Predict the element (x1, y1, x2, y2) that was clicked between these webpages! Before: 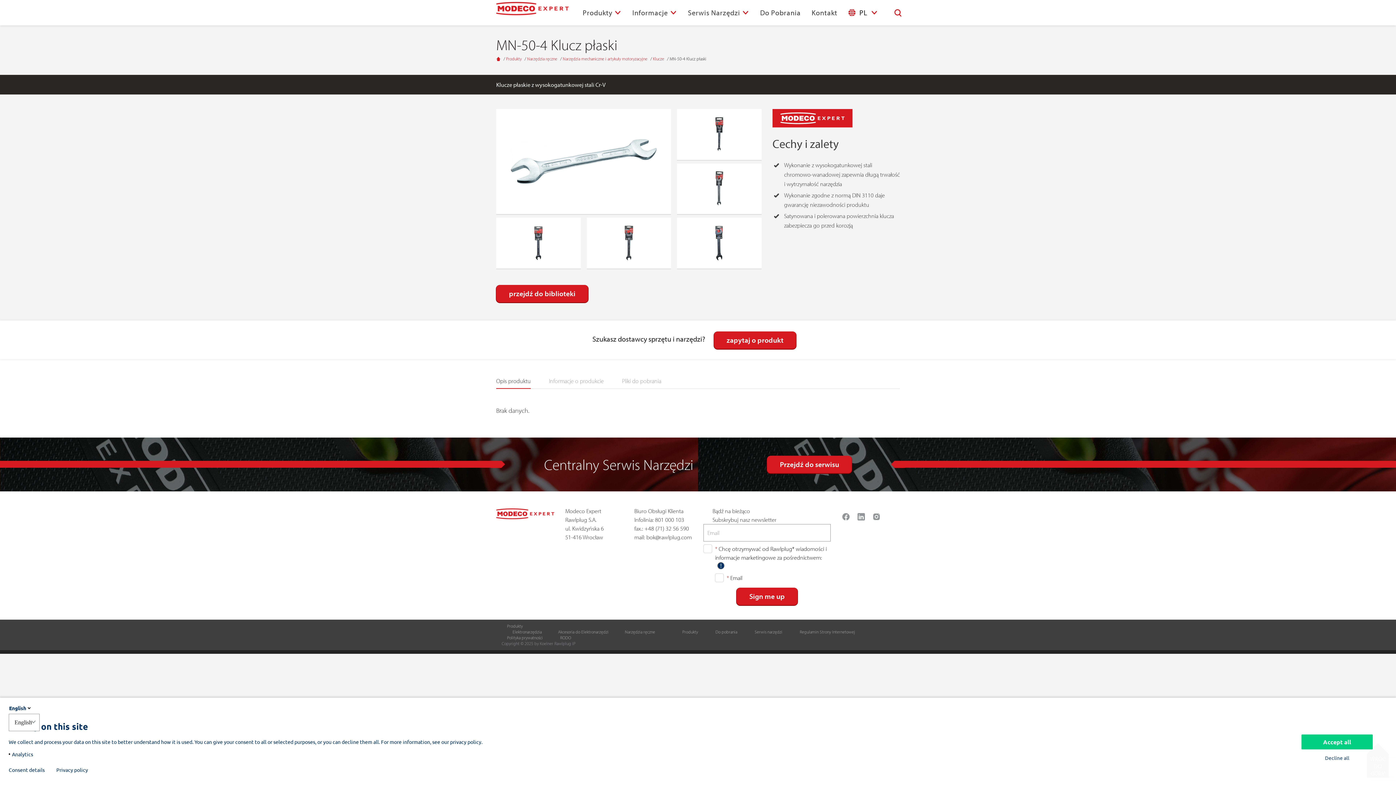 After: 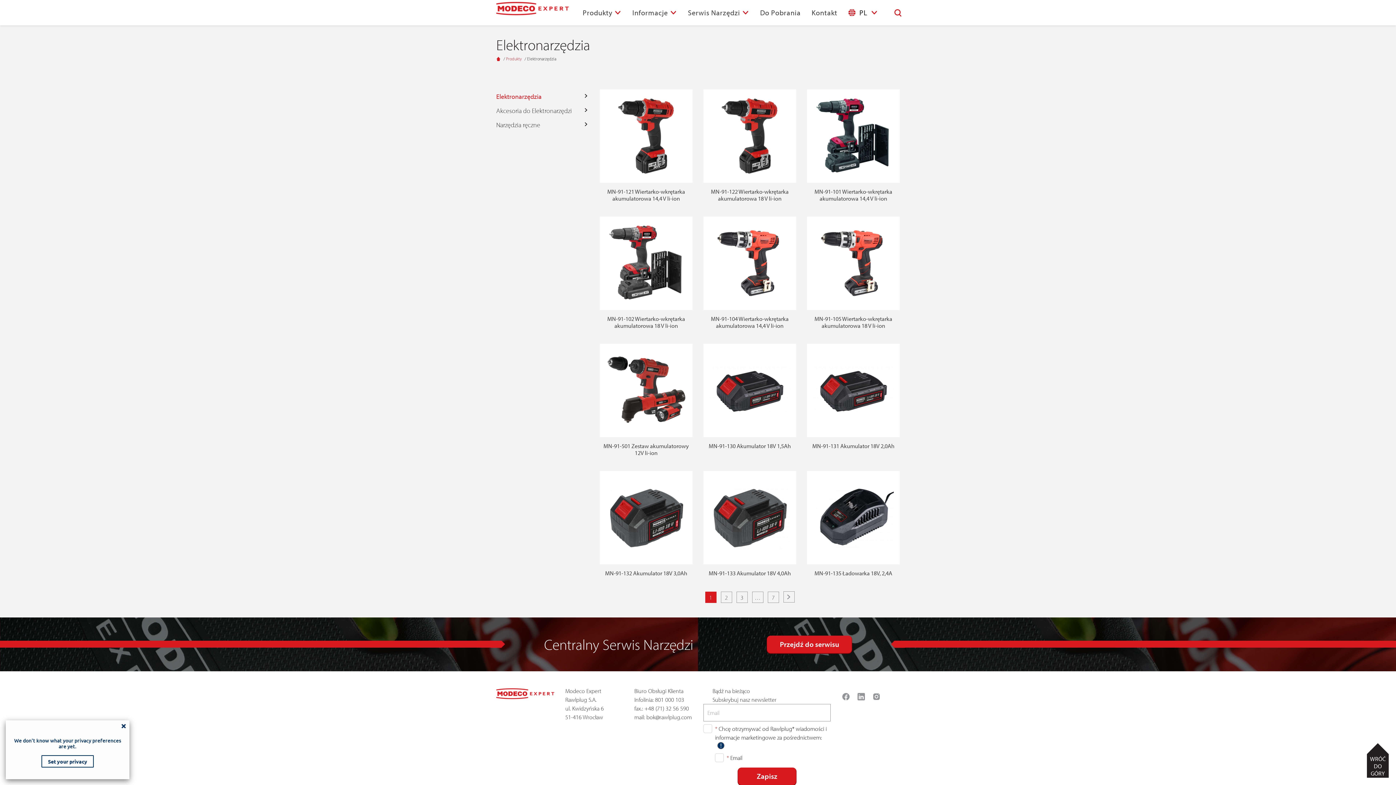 Action: label: Elektronarzędzia bbox: (512, 629, 541, 634)